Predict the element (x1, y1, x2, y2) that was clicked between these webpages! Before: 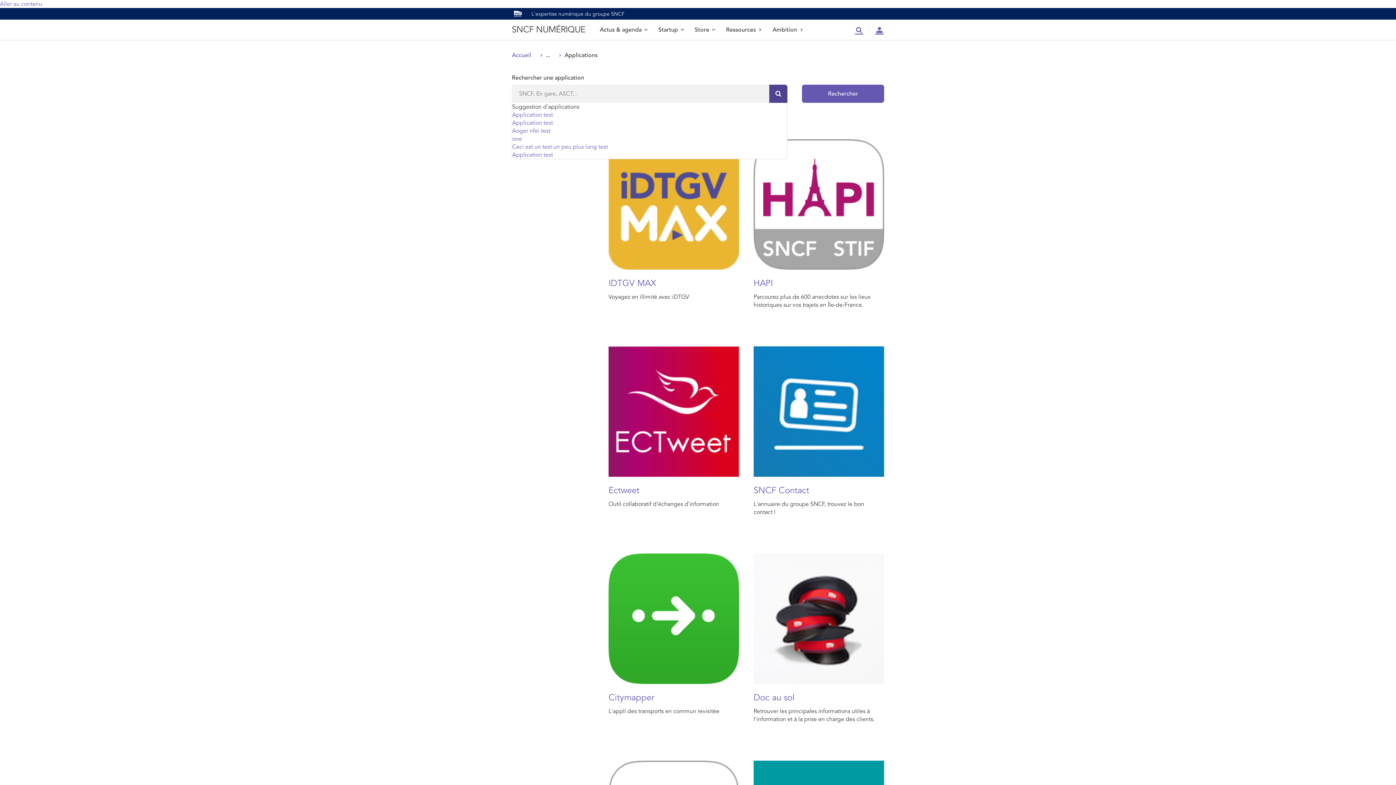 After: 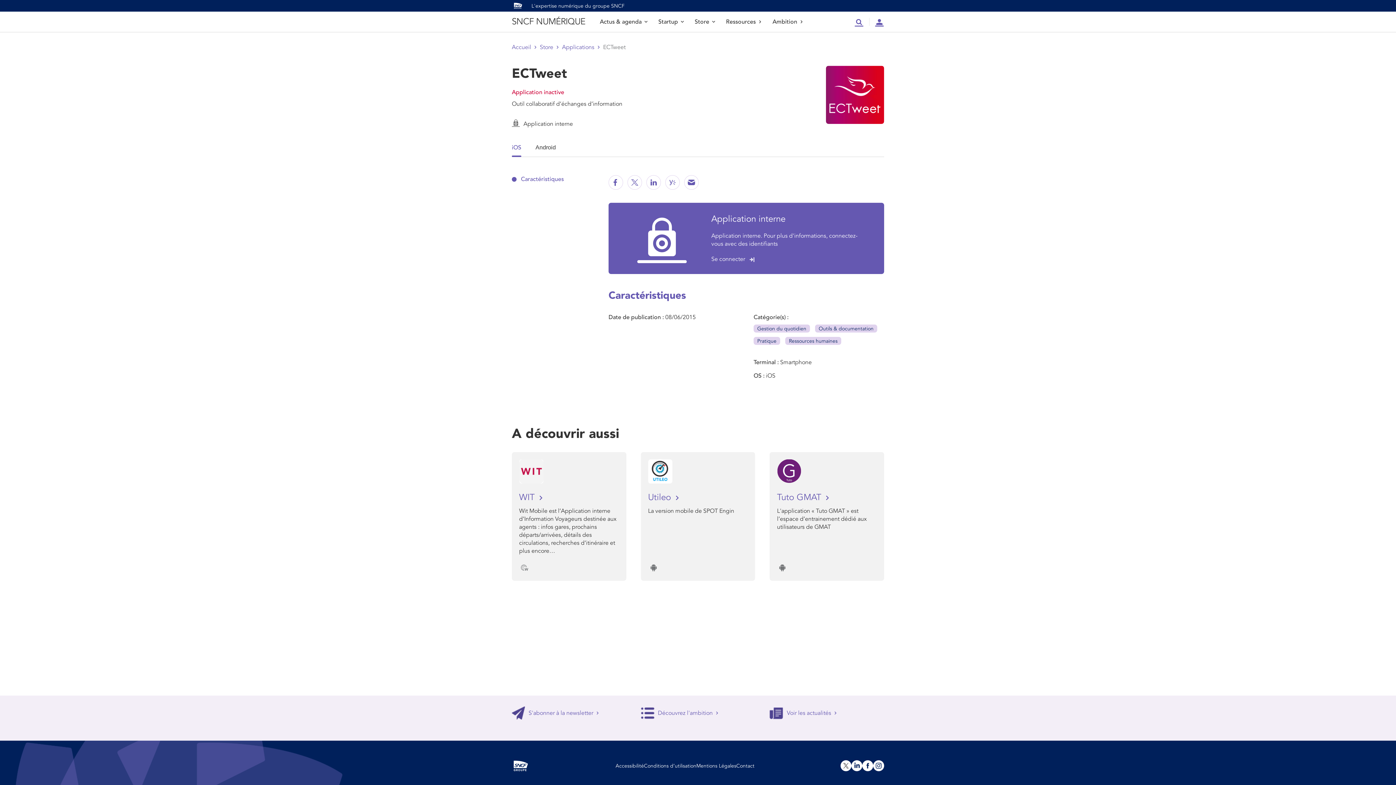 Action: label: Ectweet bbox: (608, 484, 739, 497)